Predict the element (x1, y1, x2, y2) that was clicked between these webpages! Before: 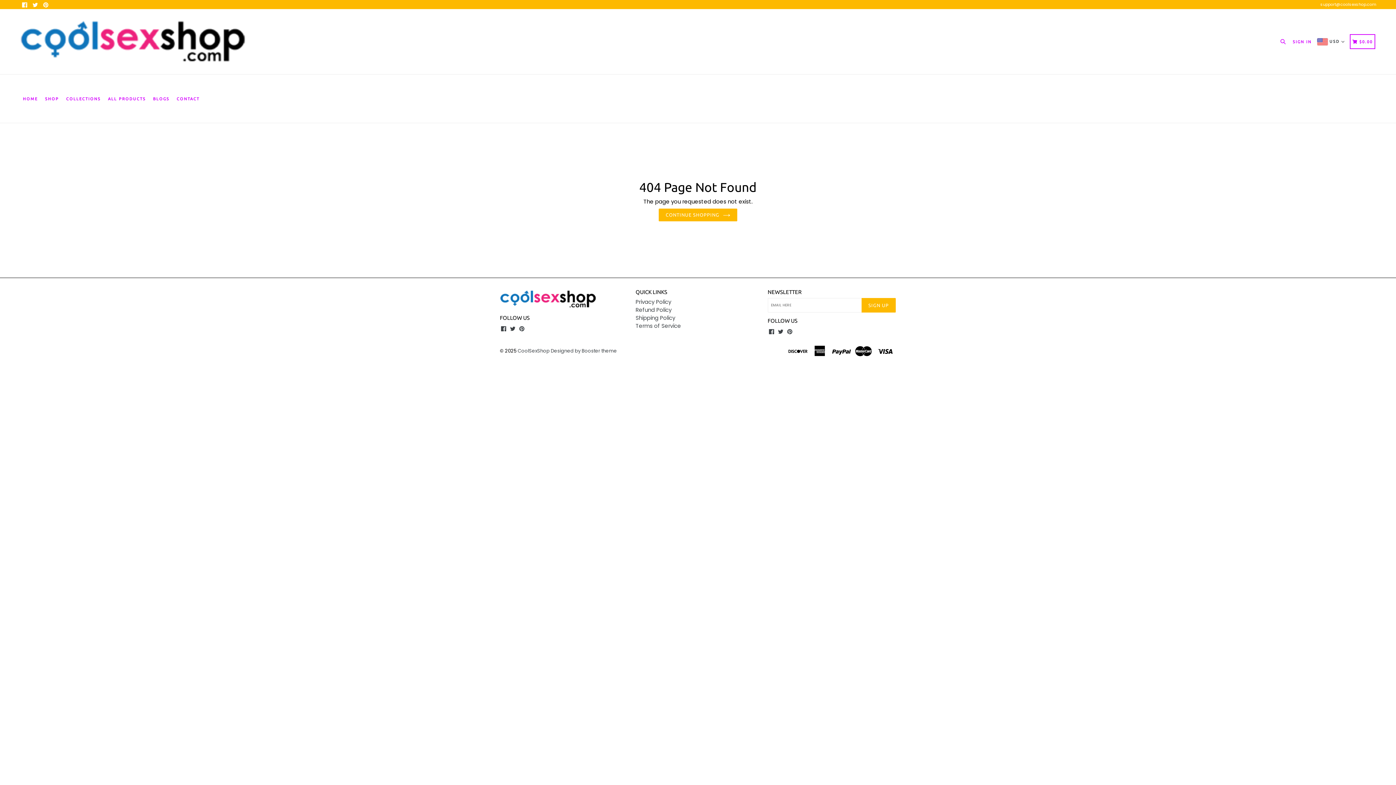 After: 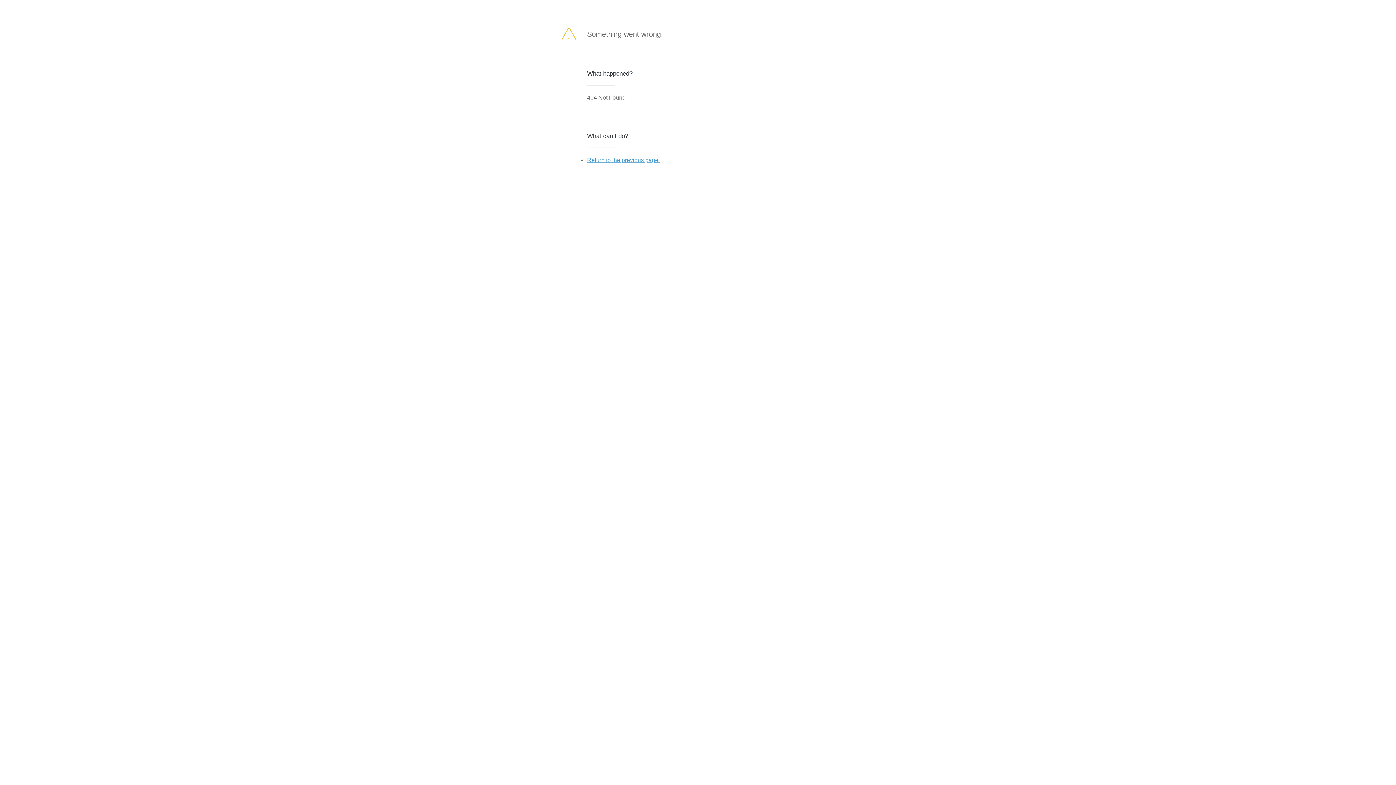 Action: label: SIGN UP bbox: (861, 298, 895, 312)